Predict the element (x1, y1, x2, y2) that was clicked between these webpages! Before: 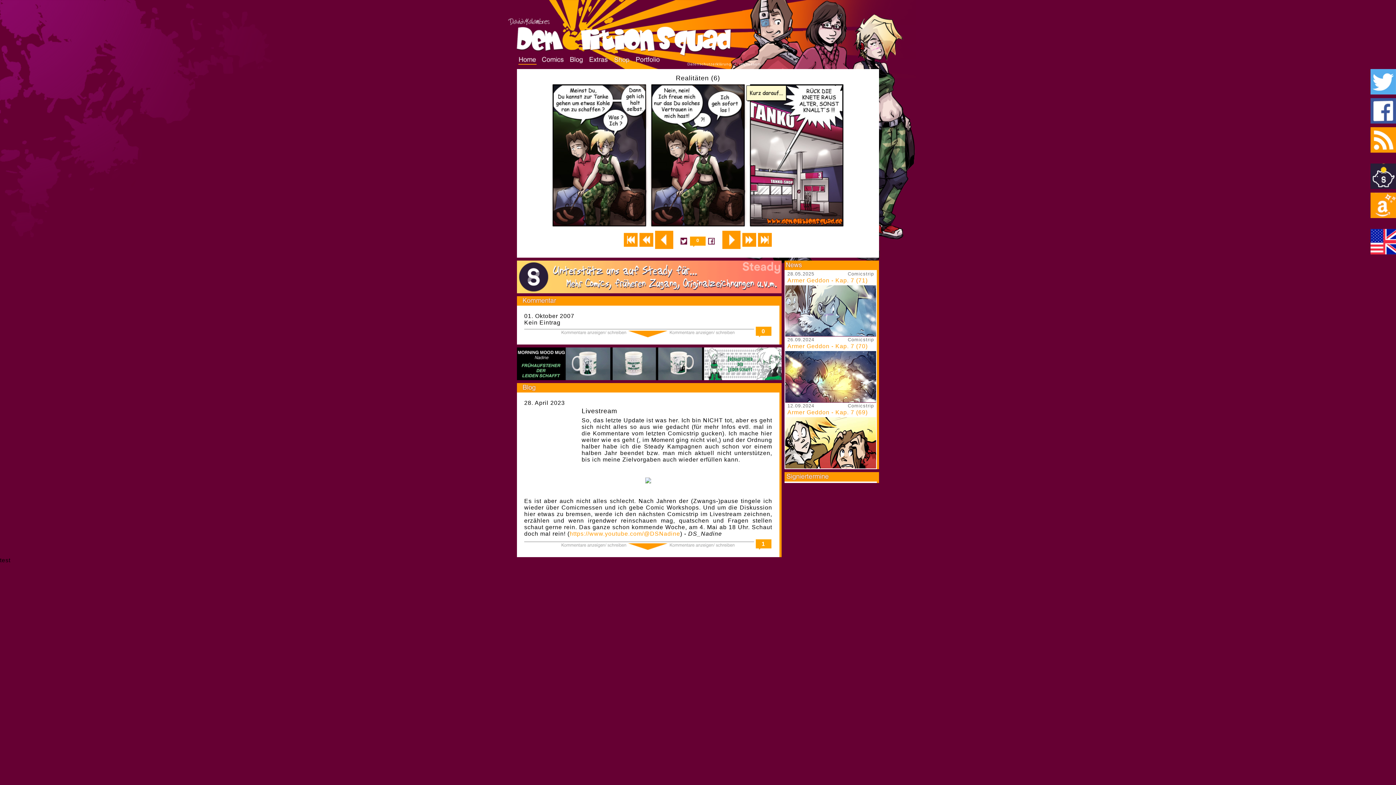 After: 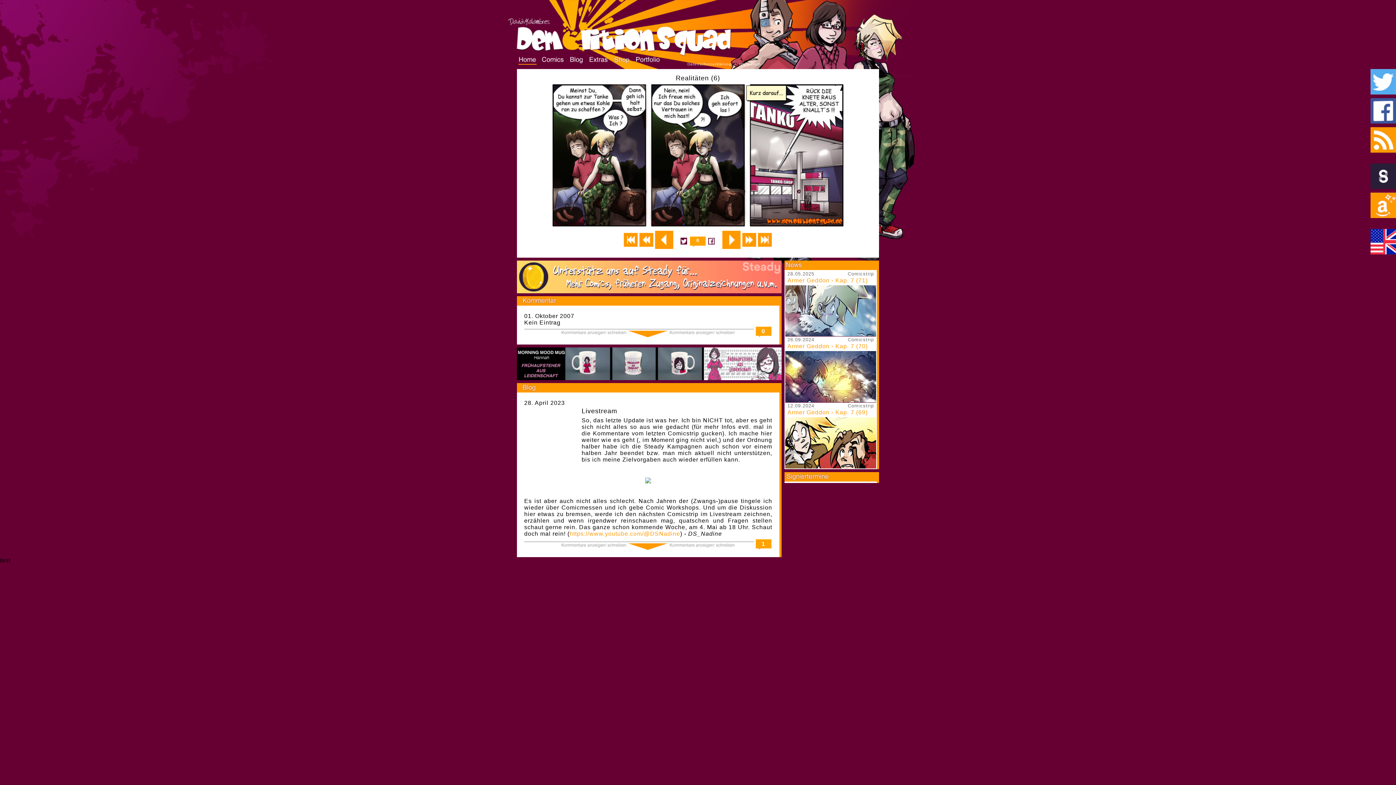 Action: bbox: (645, 478, 651, 484)